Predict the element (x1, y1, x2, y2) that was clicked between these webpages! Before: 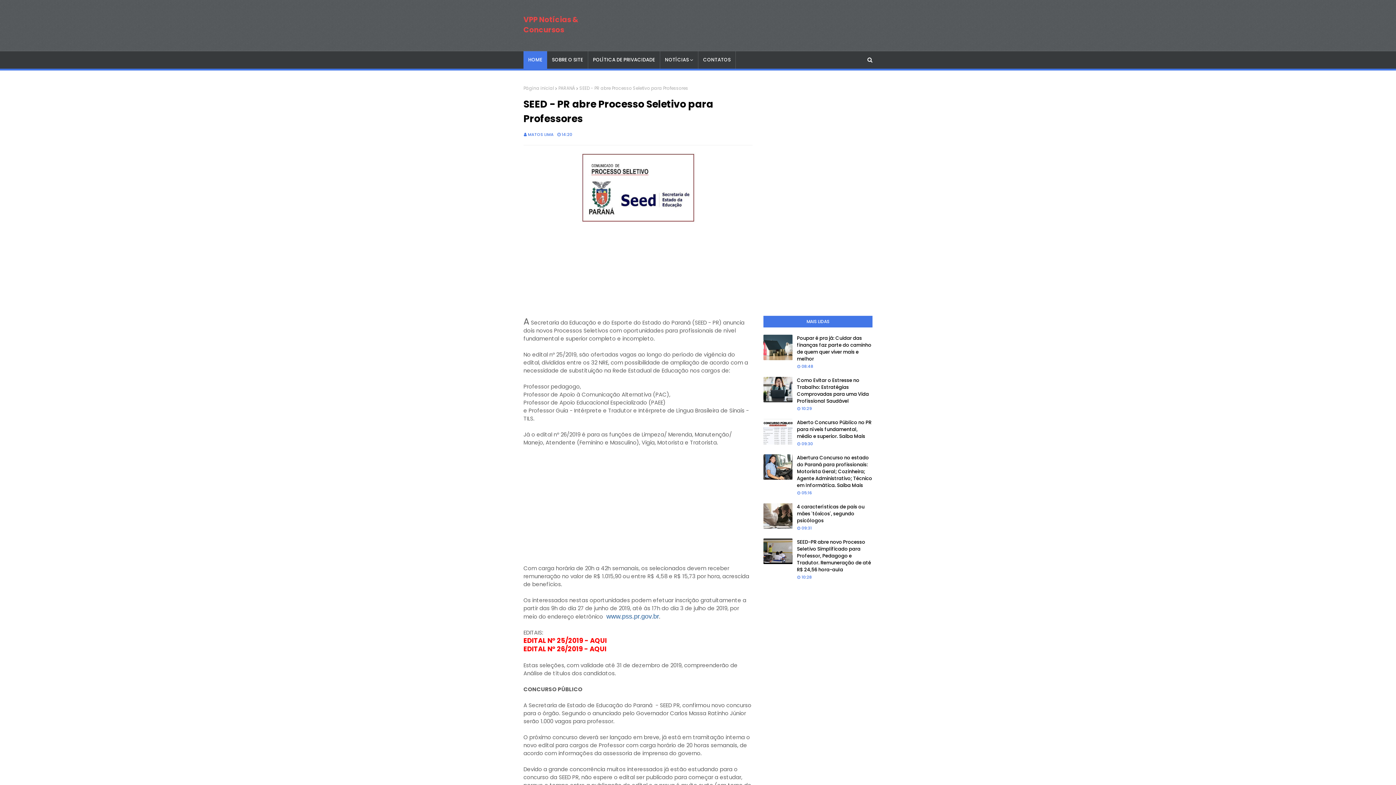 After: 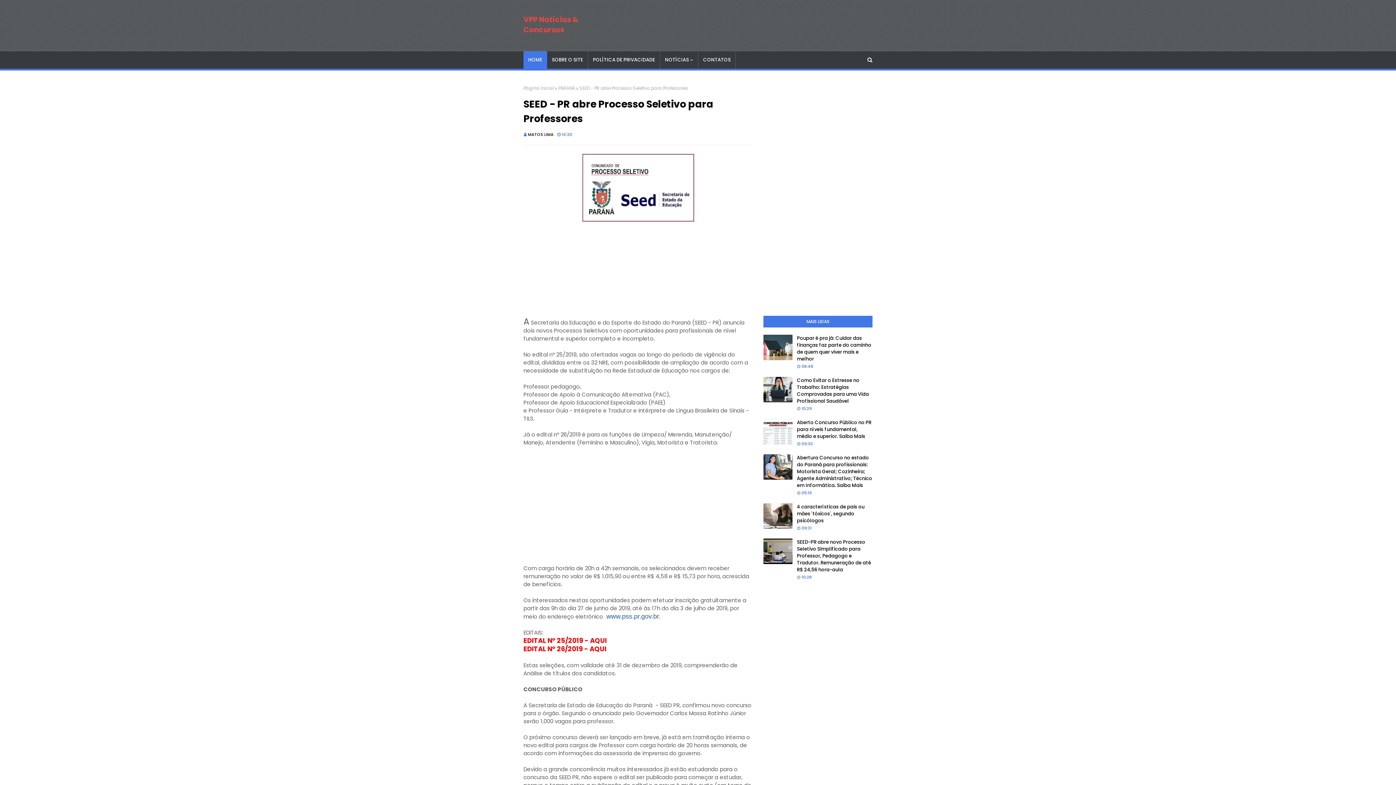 Action: label: MATOS LIMA bbox: (528, 131, 553, 137)